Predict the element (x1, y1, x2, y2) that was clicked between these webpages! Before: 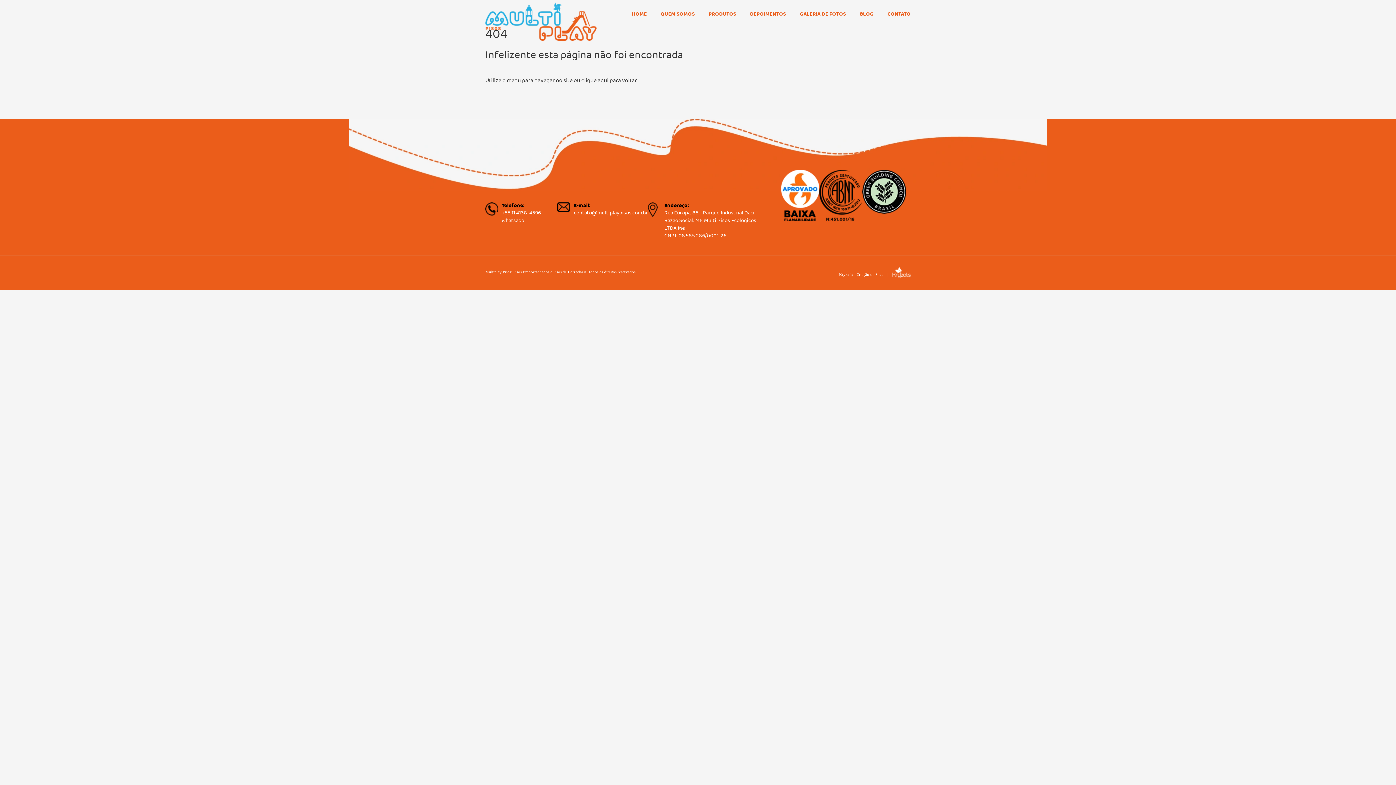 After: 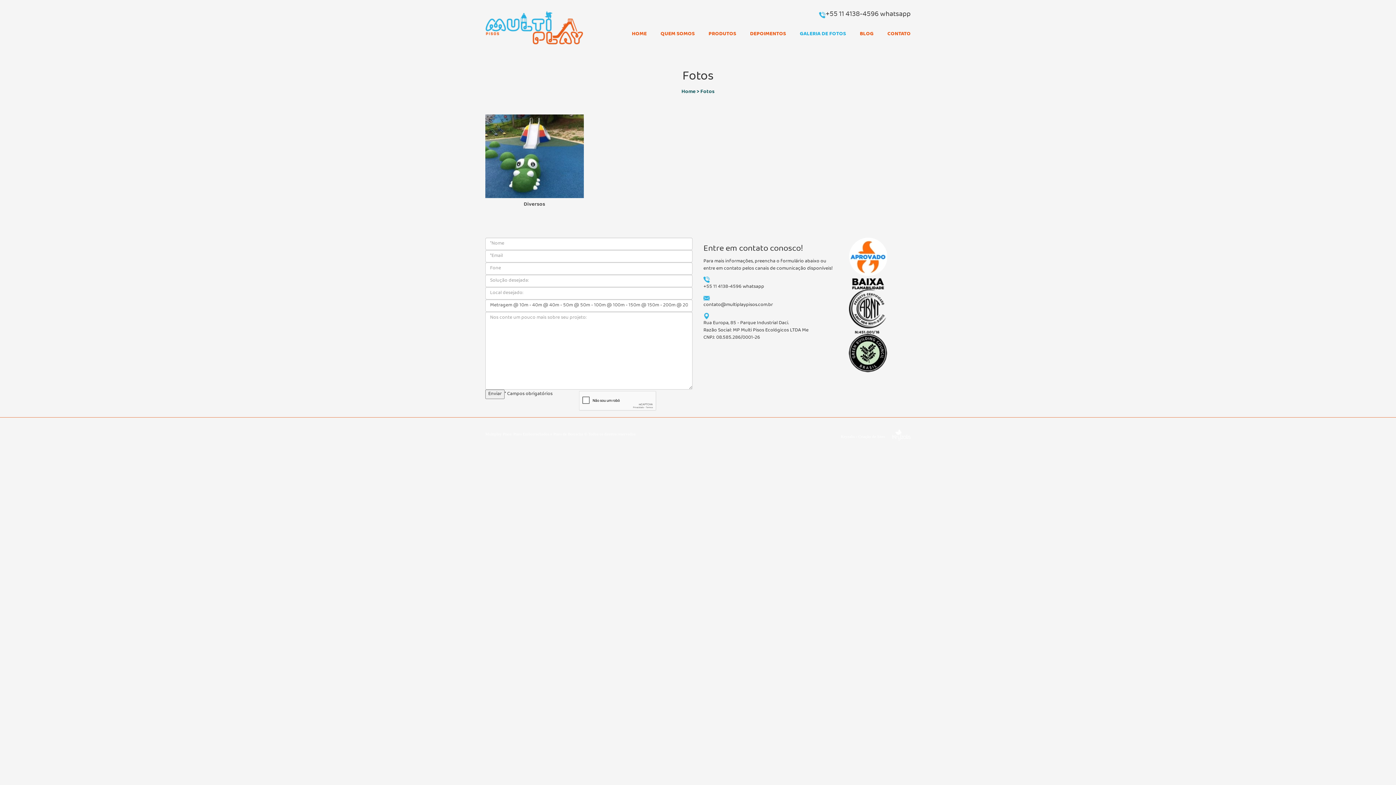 Action: label: GALERIA DE FOTOS bbox: (800, 10, 846, 18)